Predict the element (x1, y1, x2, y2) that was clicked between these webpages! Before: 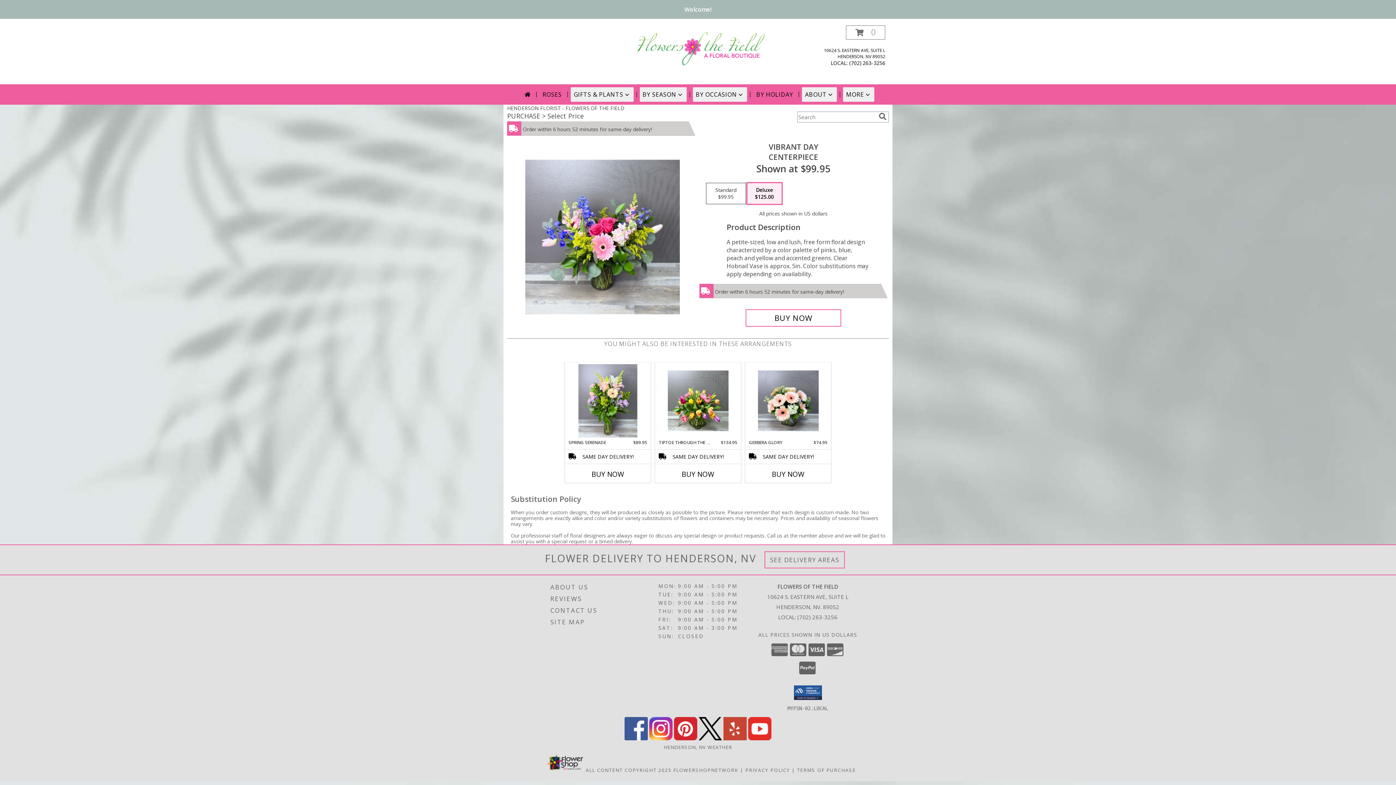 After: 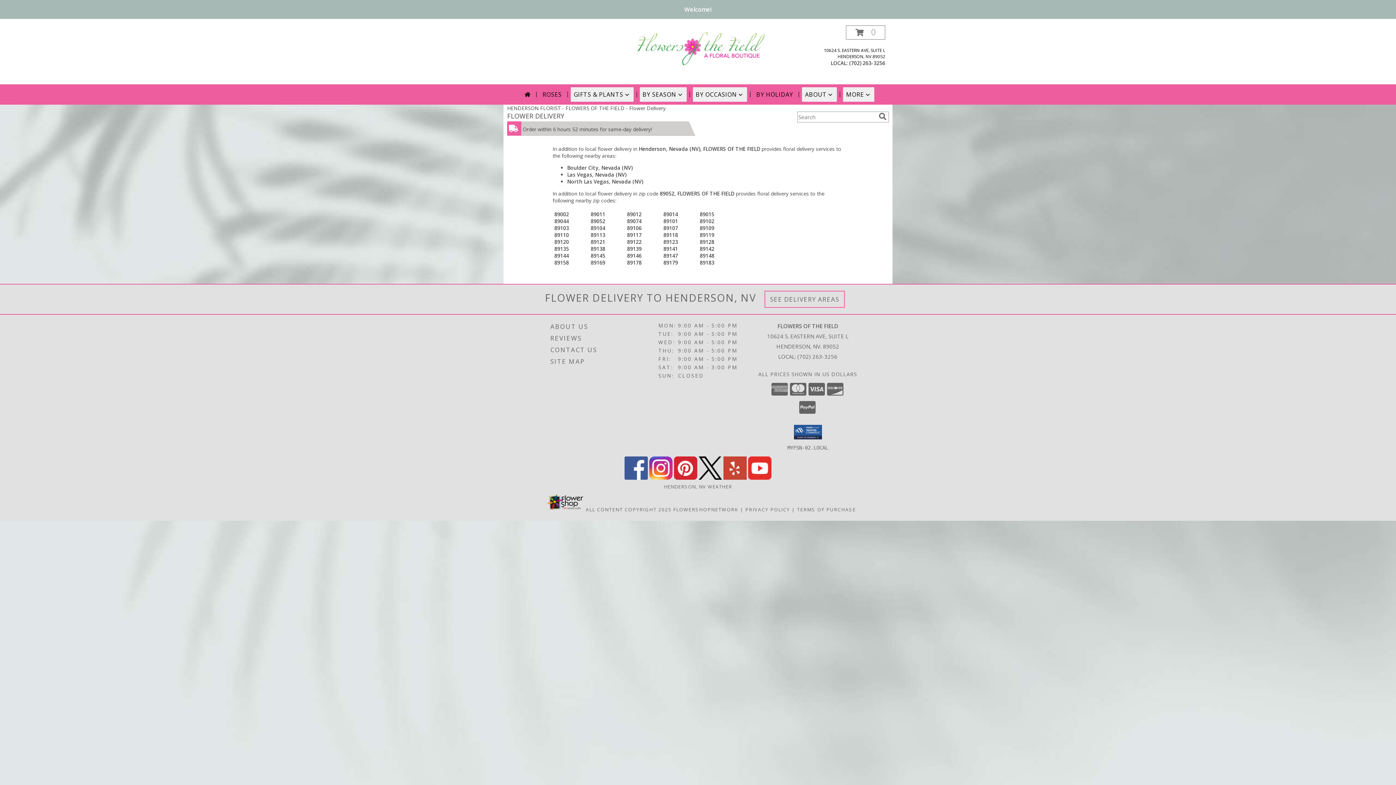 Action: label: See Where We Deliver bbox: (770, 555, 839, 564)